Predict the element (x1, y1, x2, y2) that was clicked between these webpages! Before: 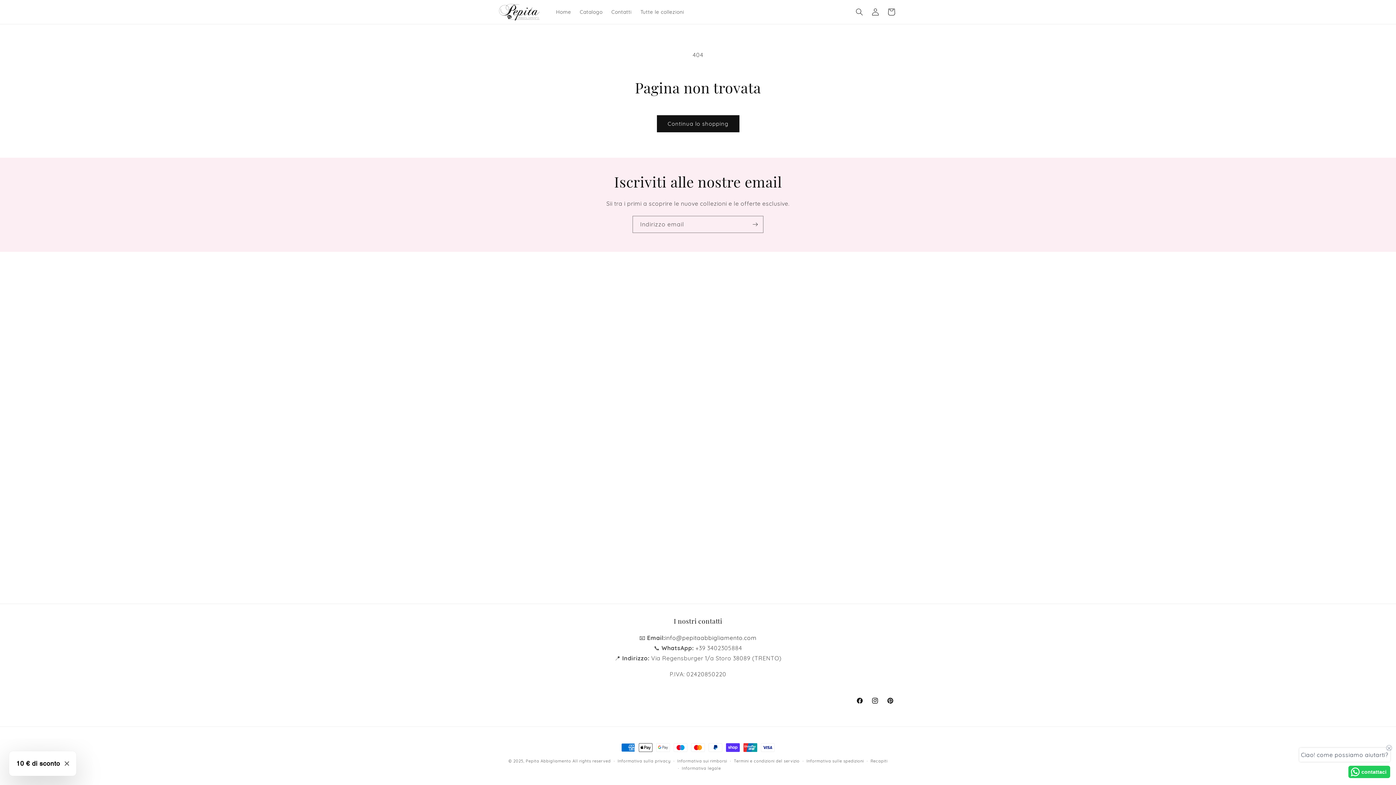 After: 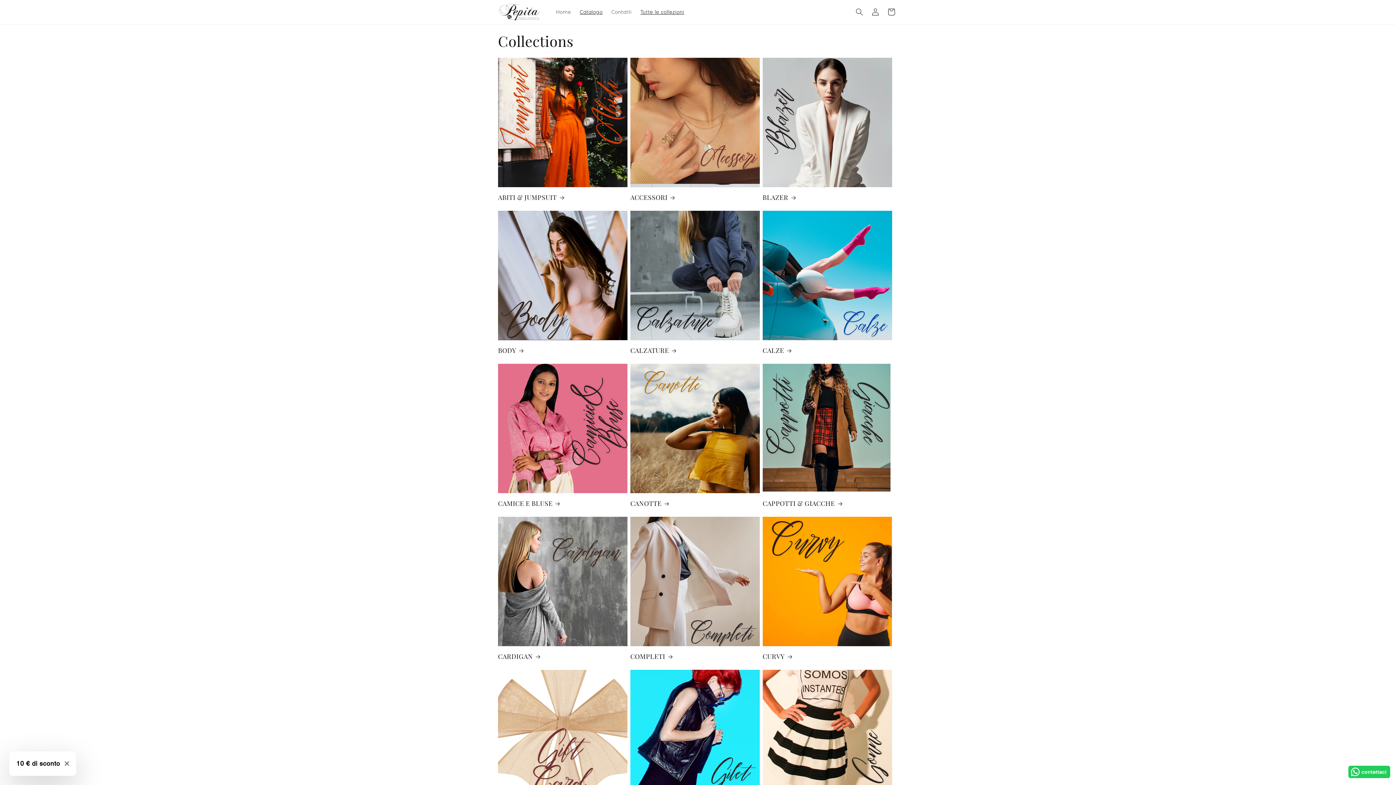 Action: label: Tutte le collezioni bbox: (636, 4, 688, 19)